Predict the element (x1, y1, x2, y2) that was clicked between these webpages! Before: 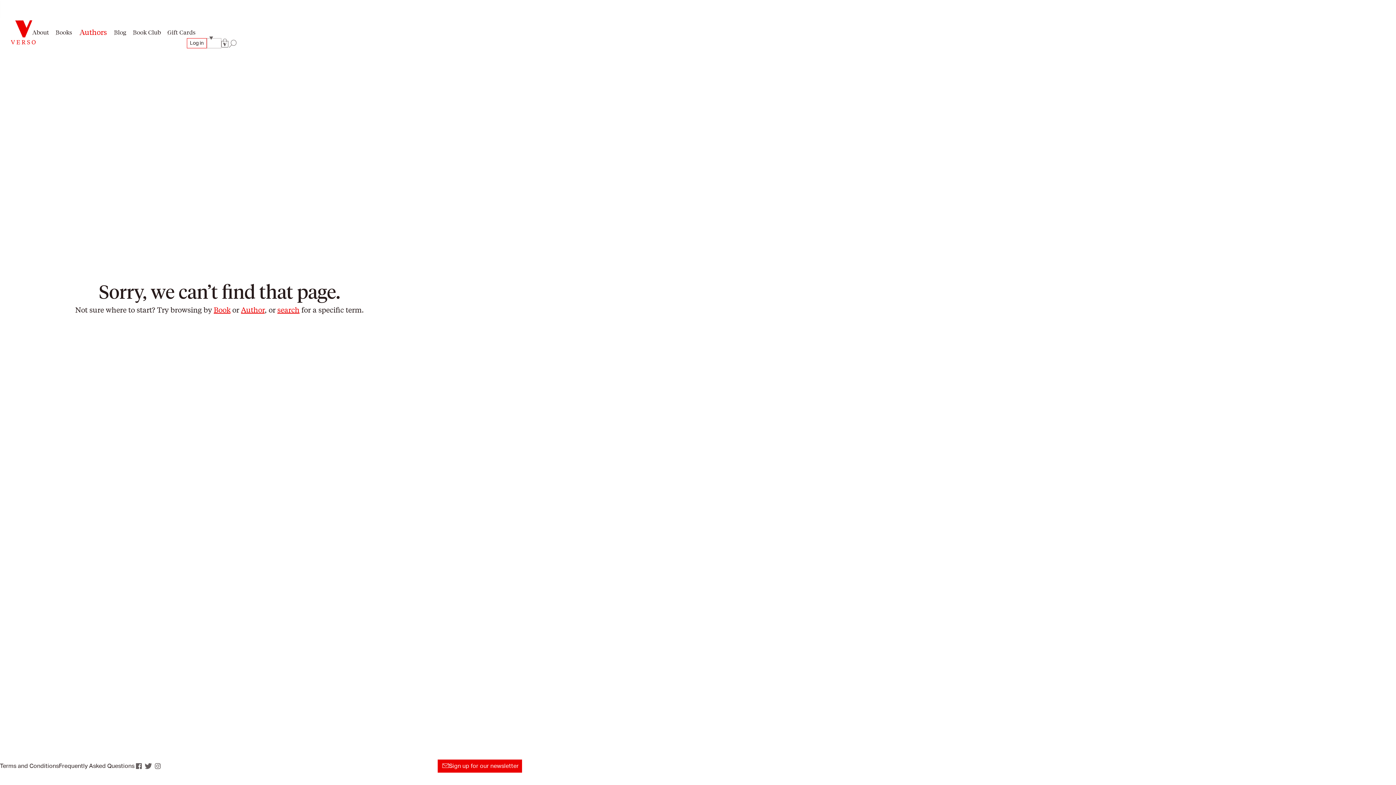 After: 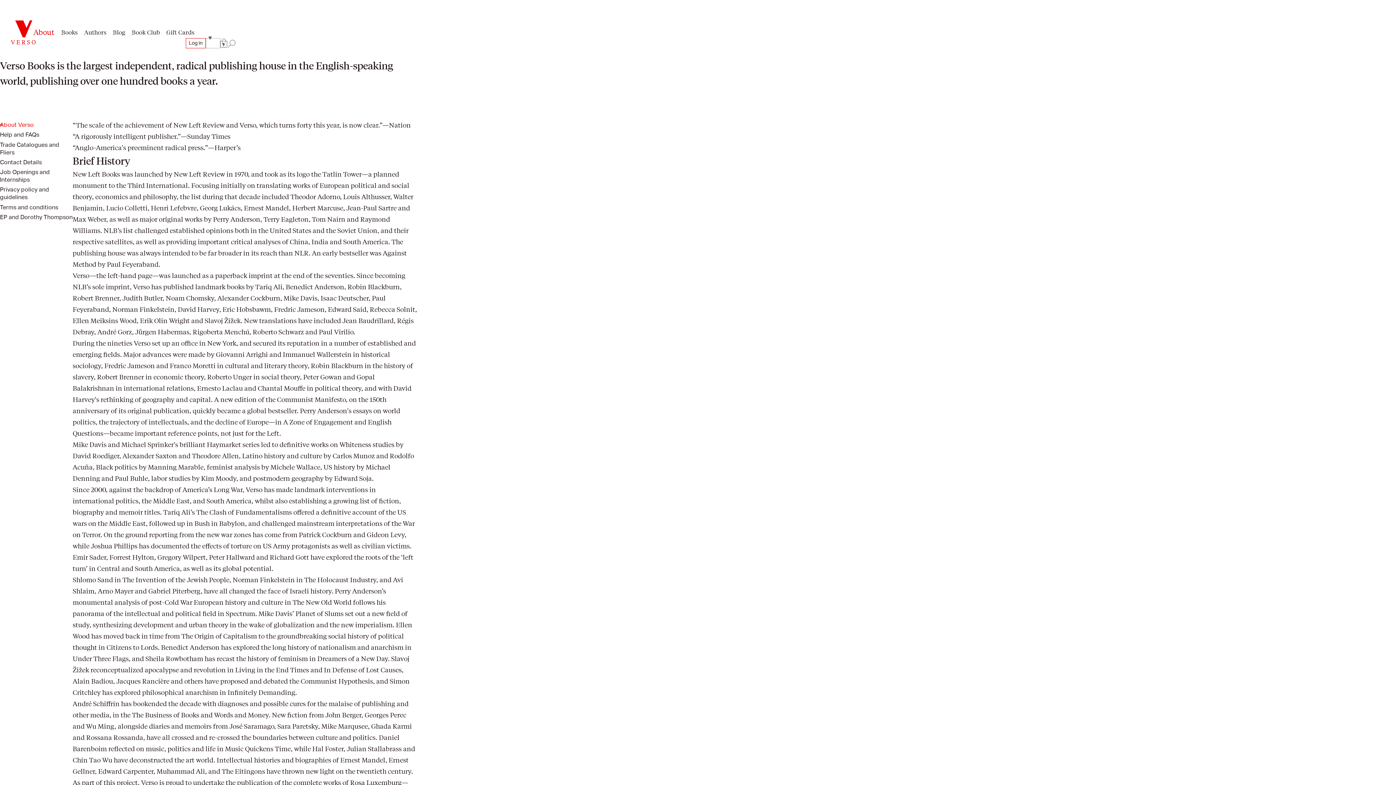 Action: label: About bbox: (28, 26, 51, 37)